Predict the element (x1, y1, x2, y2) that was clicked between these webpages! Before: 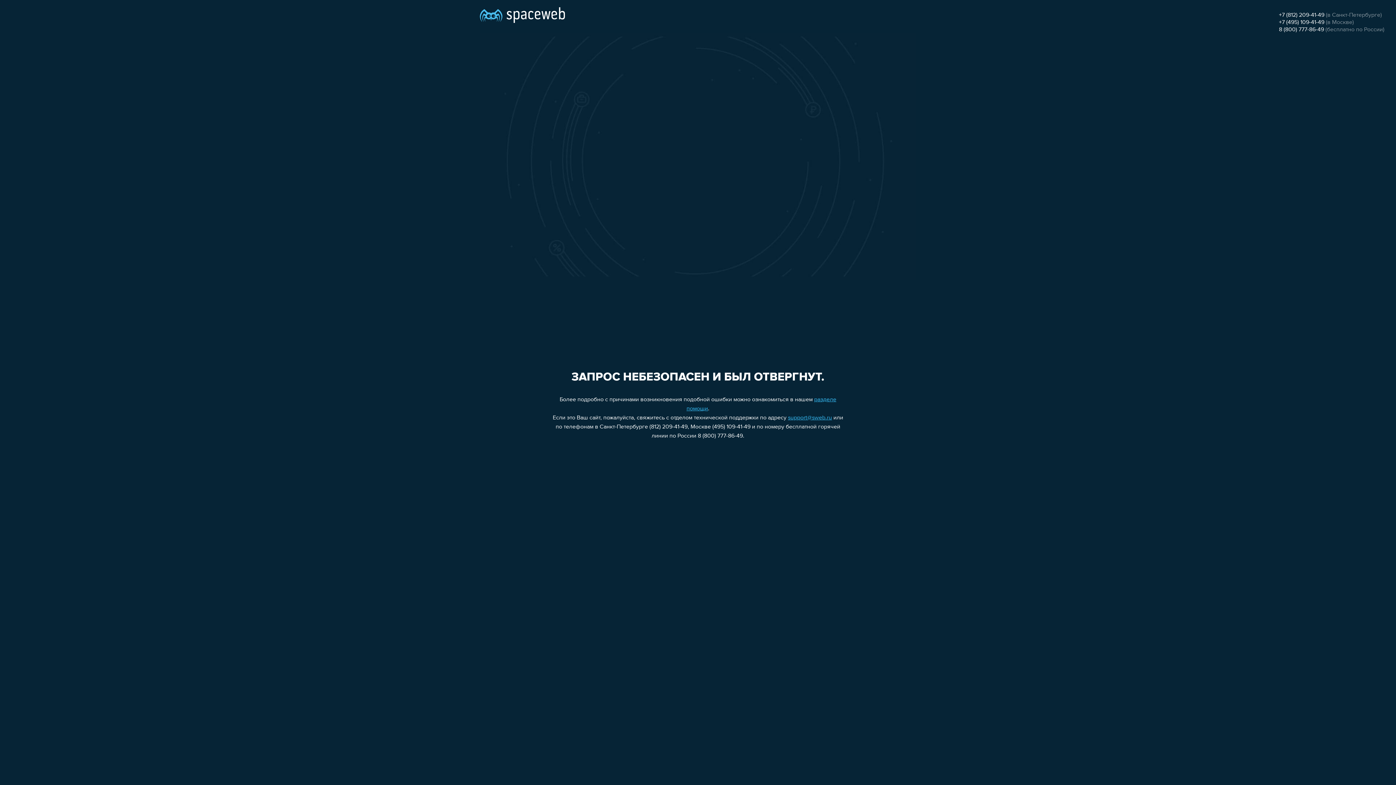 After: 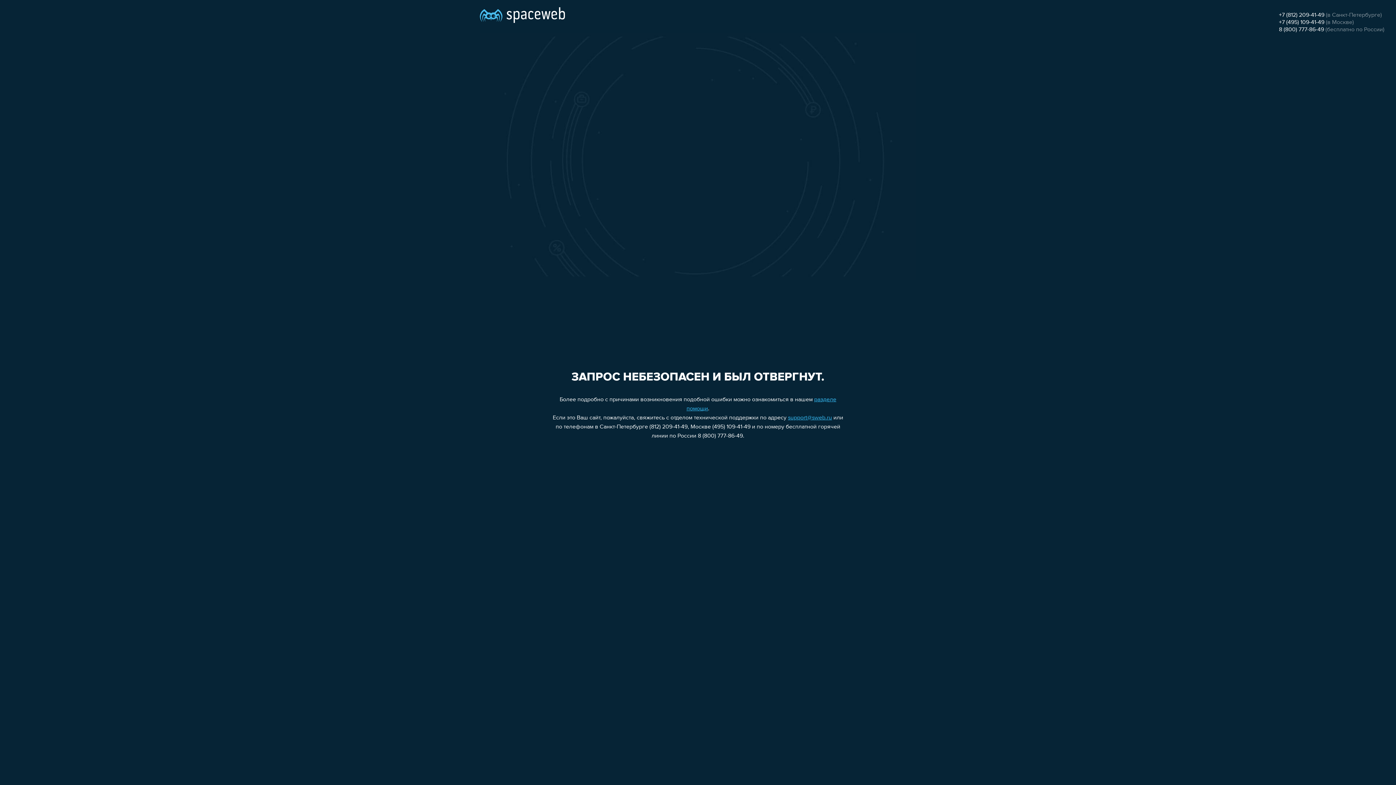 Action: label: +7 (812) 209-41-49 bbox: (1279, 12, 1324, 18)